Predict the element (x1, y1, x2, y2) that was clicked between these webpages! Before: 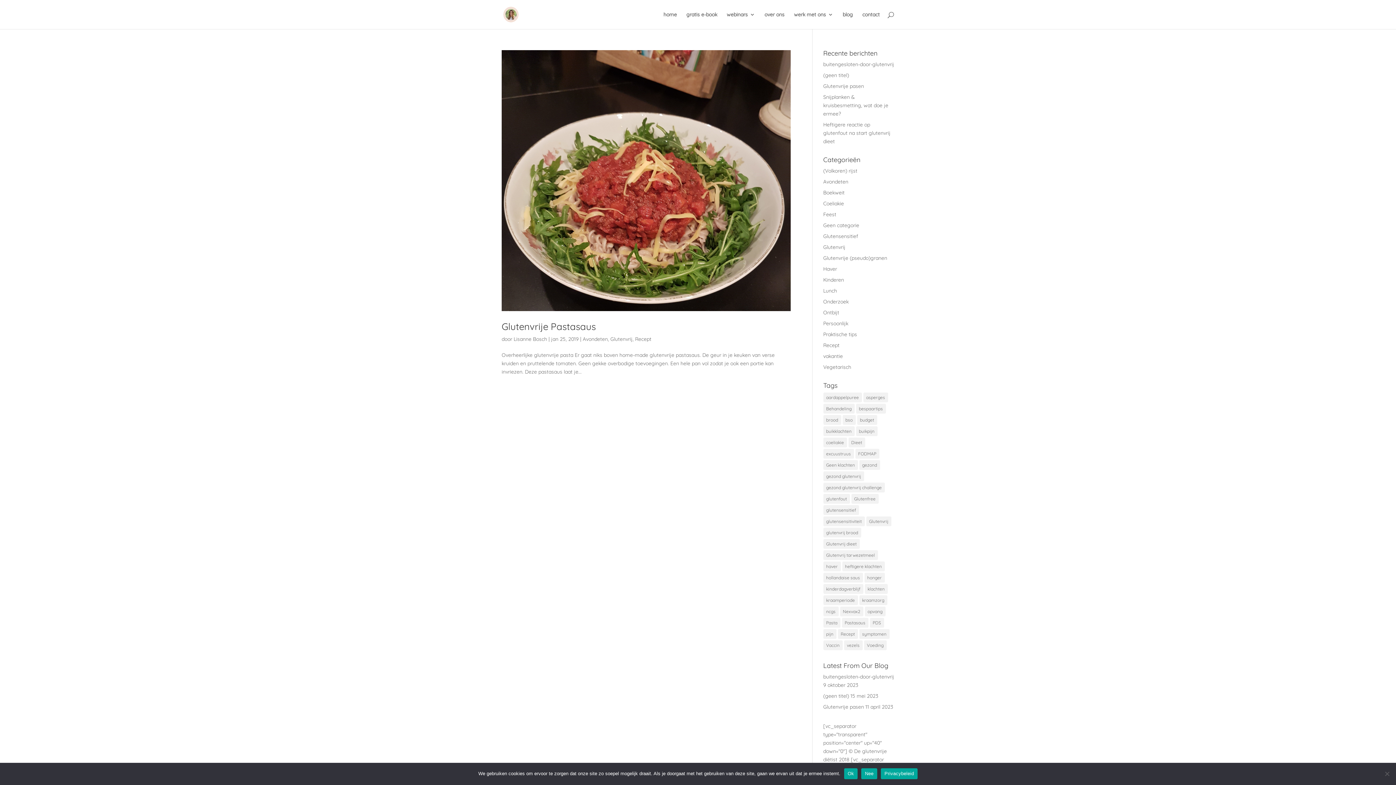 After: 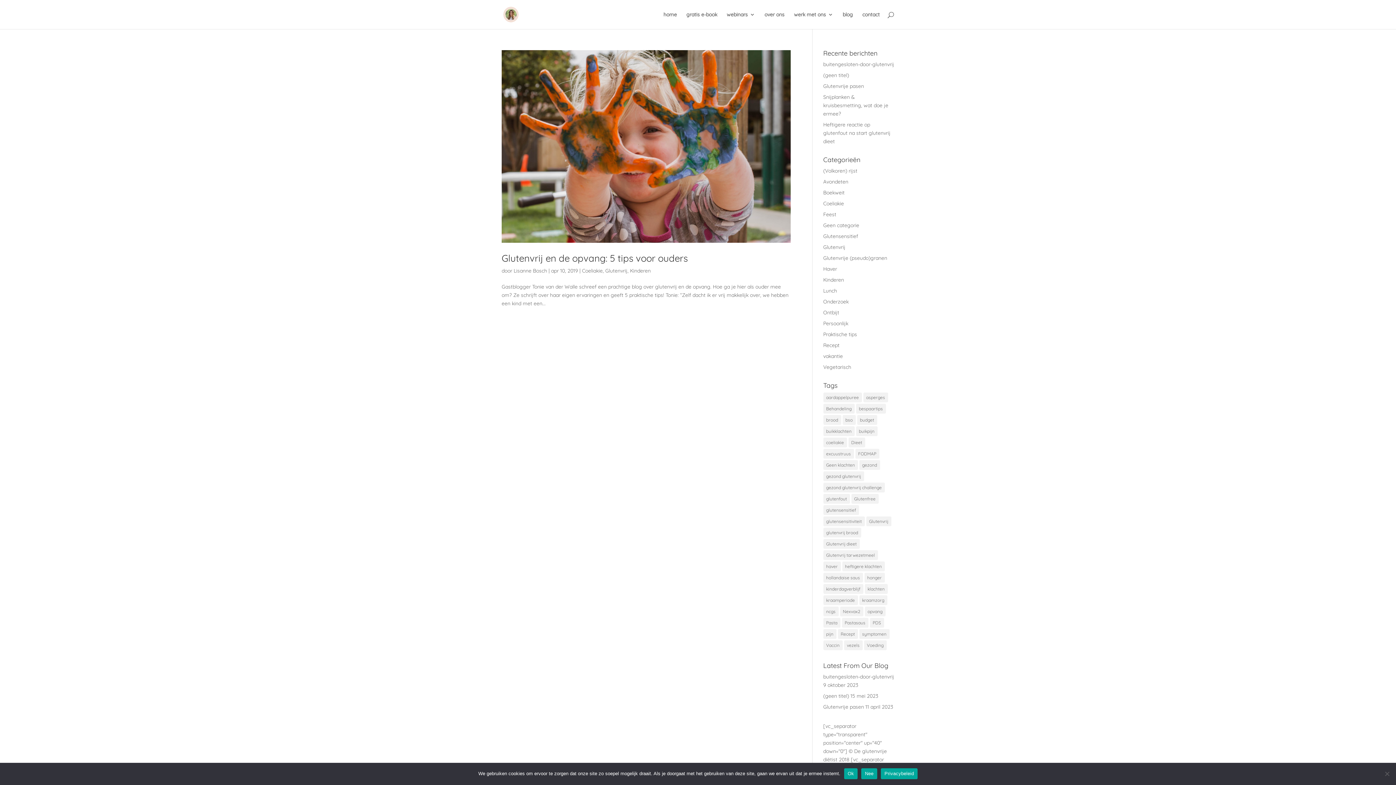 Action: label: bso (1 item) bbox: (842, 415, 855, 425)